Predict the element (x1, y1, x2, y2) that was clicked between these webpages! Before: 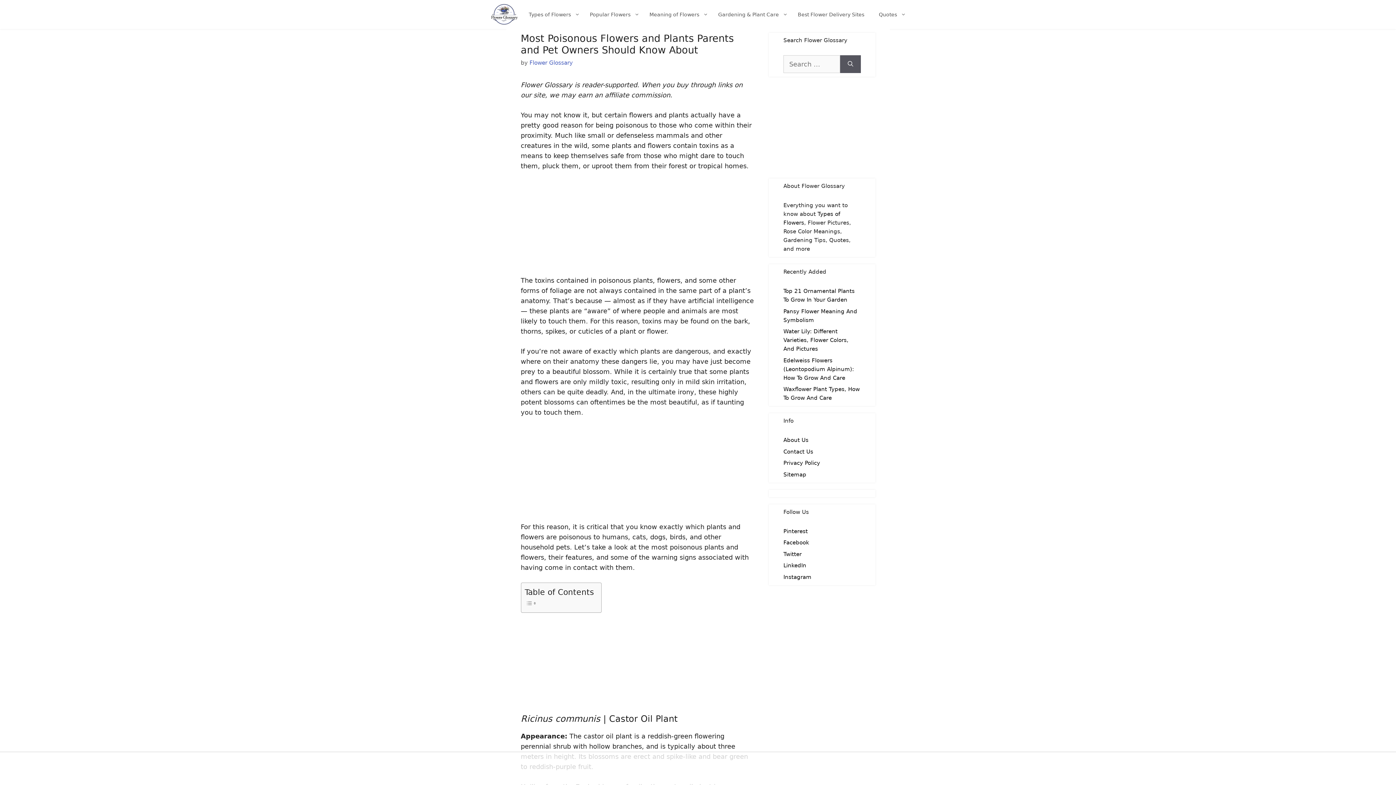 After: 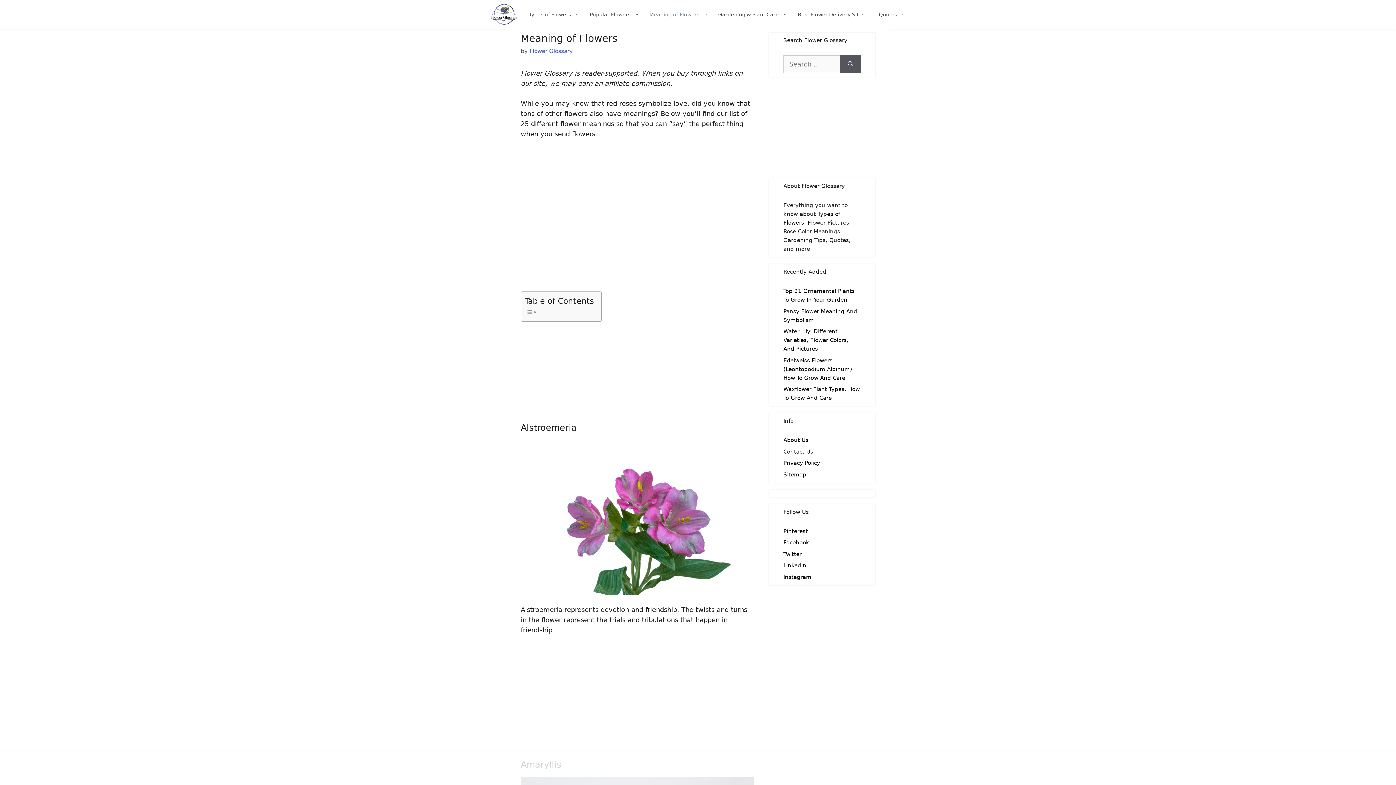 Action: bbox: (642, 0, 711, 29) label: Meaning of Flowers